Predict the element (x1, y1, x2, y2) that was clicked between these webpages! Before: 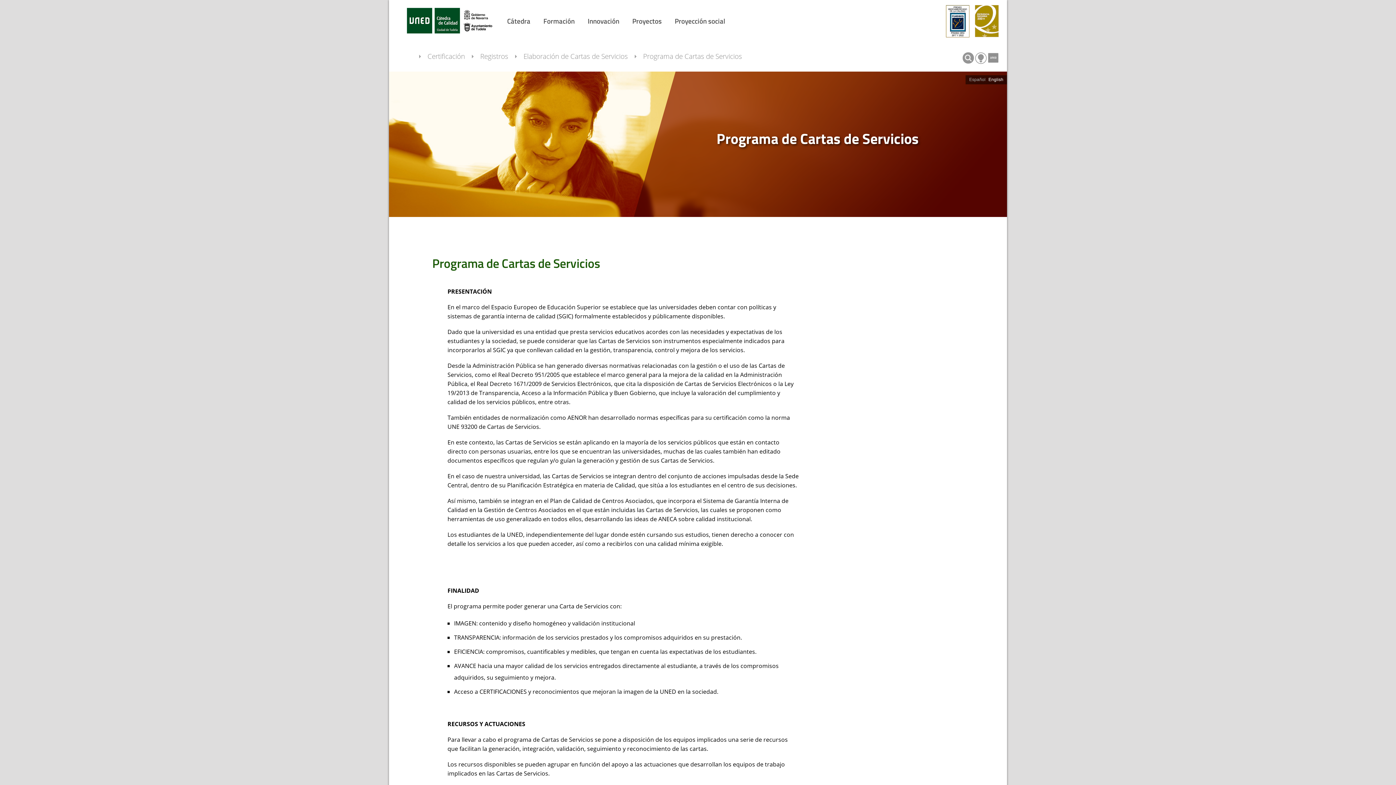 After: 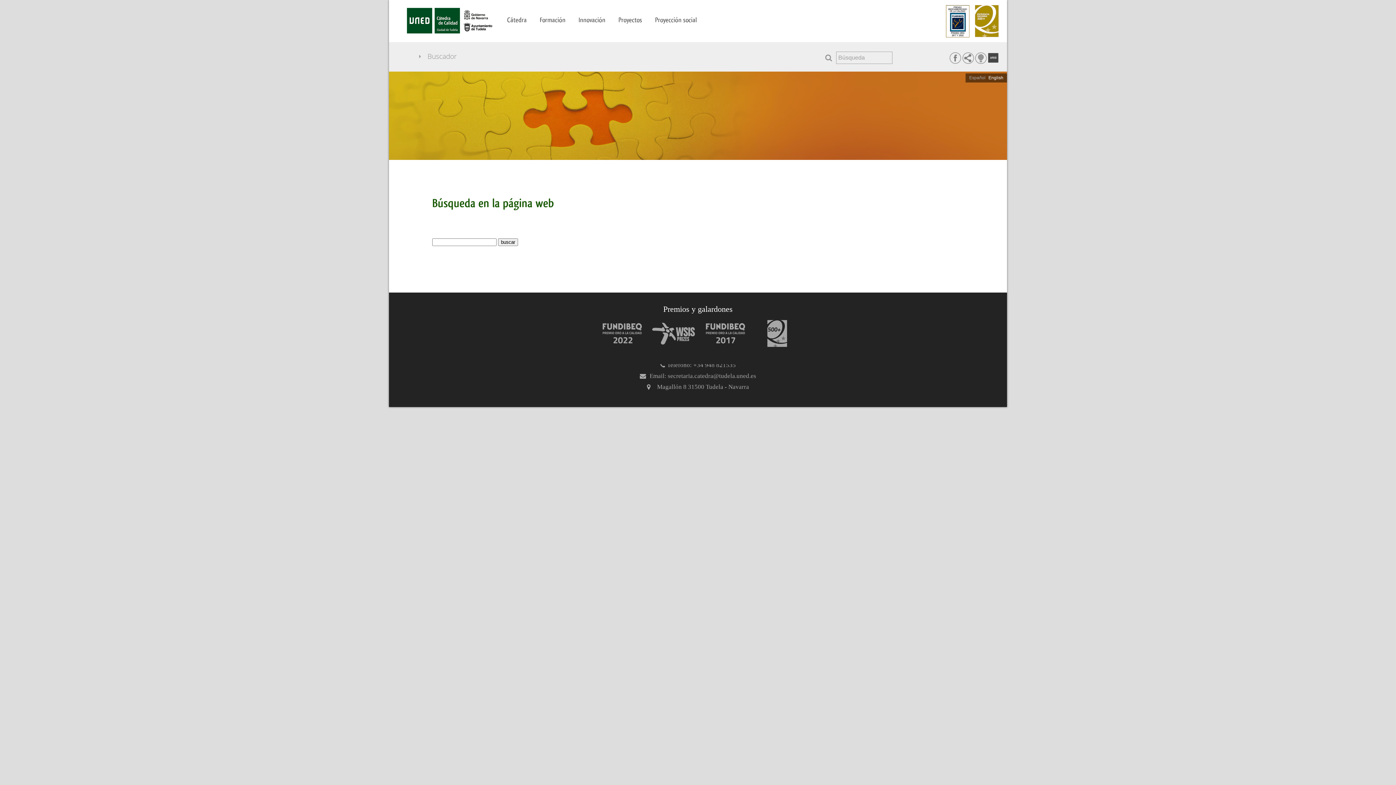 Action: bbox: (962, 52, 974, 63)